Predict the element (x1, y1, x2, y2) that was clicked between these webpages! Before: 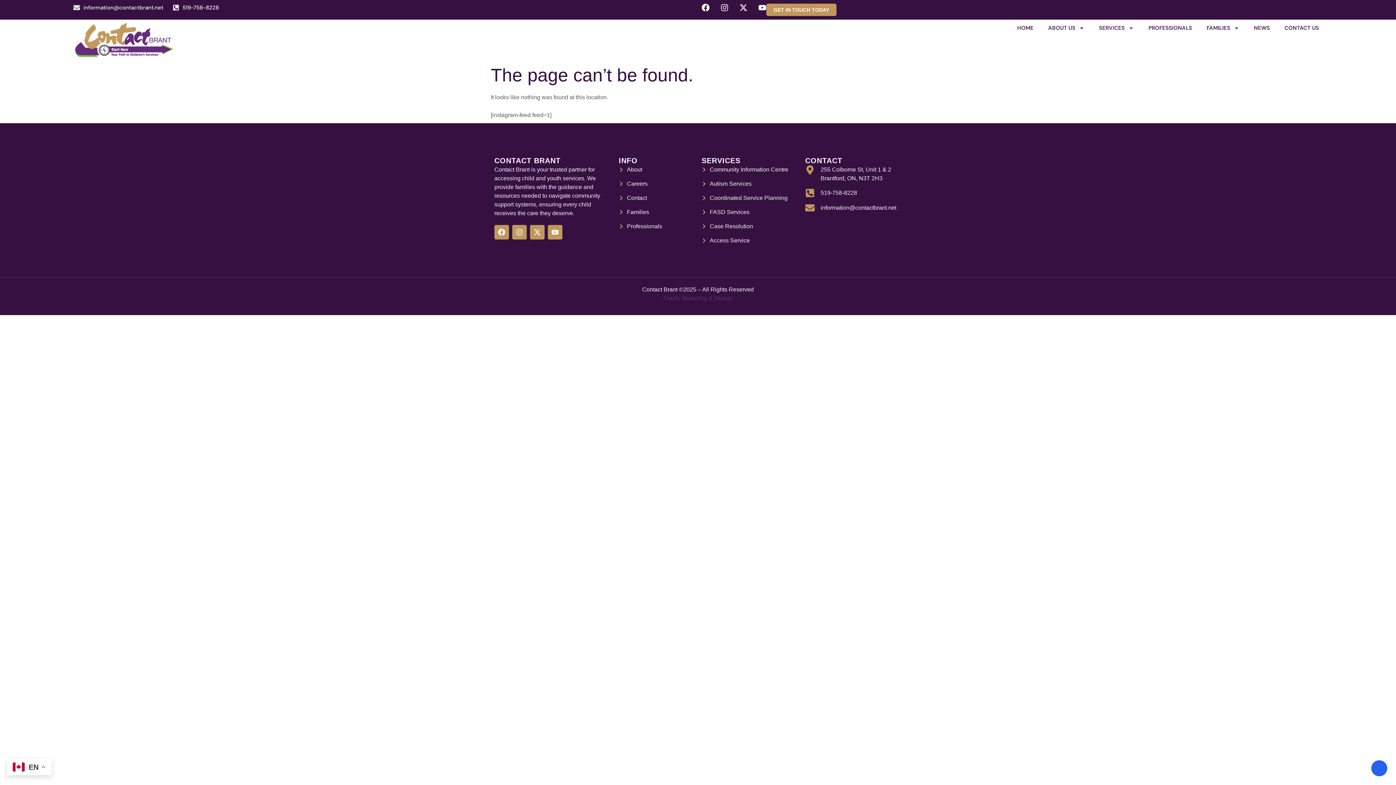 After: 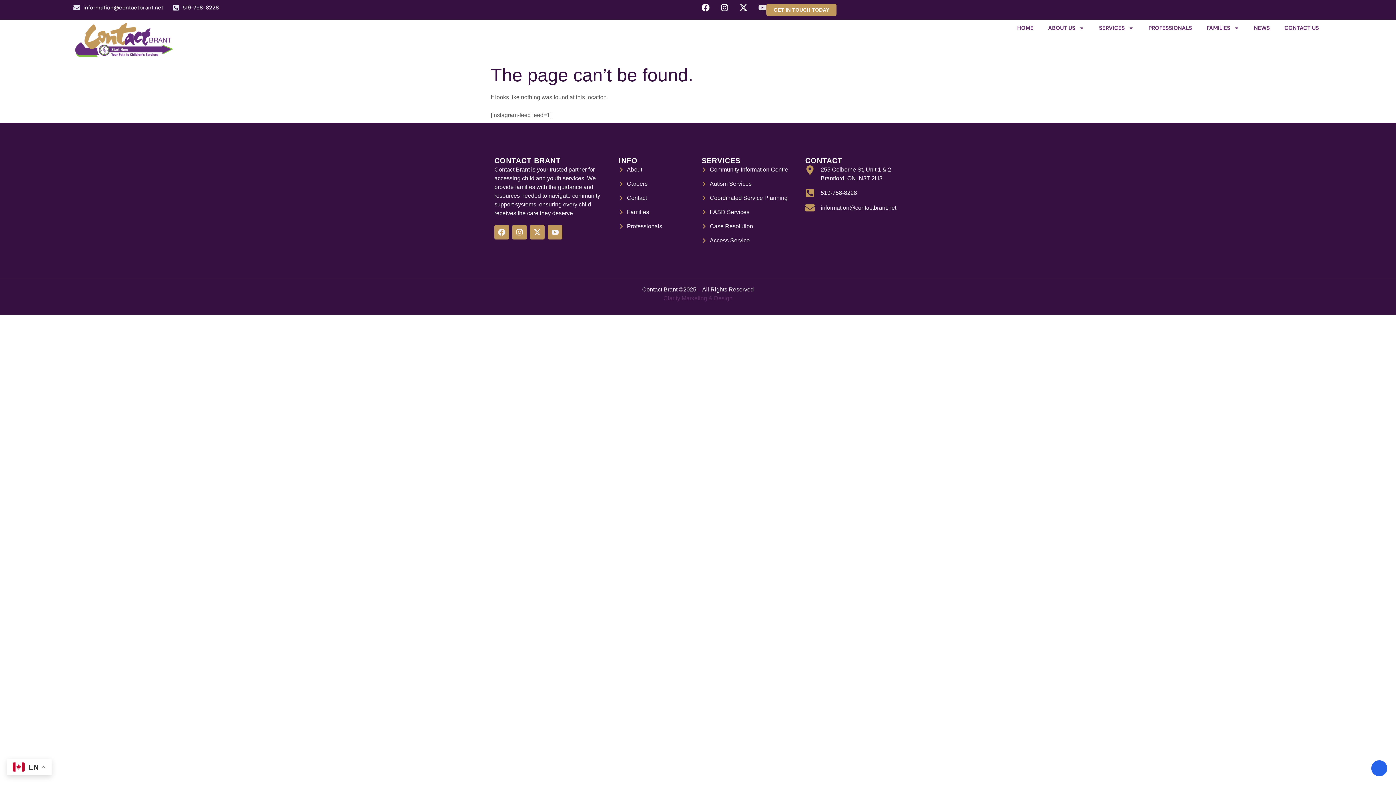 Action: bbox: (758, 3, 766, 11) label: Youtube